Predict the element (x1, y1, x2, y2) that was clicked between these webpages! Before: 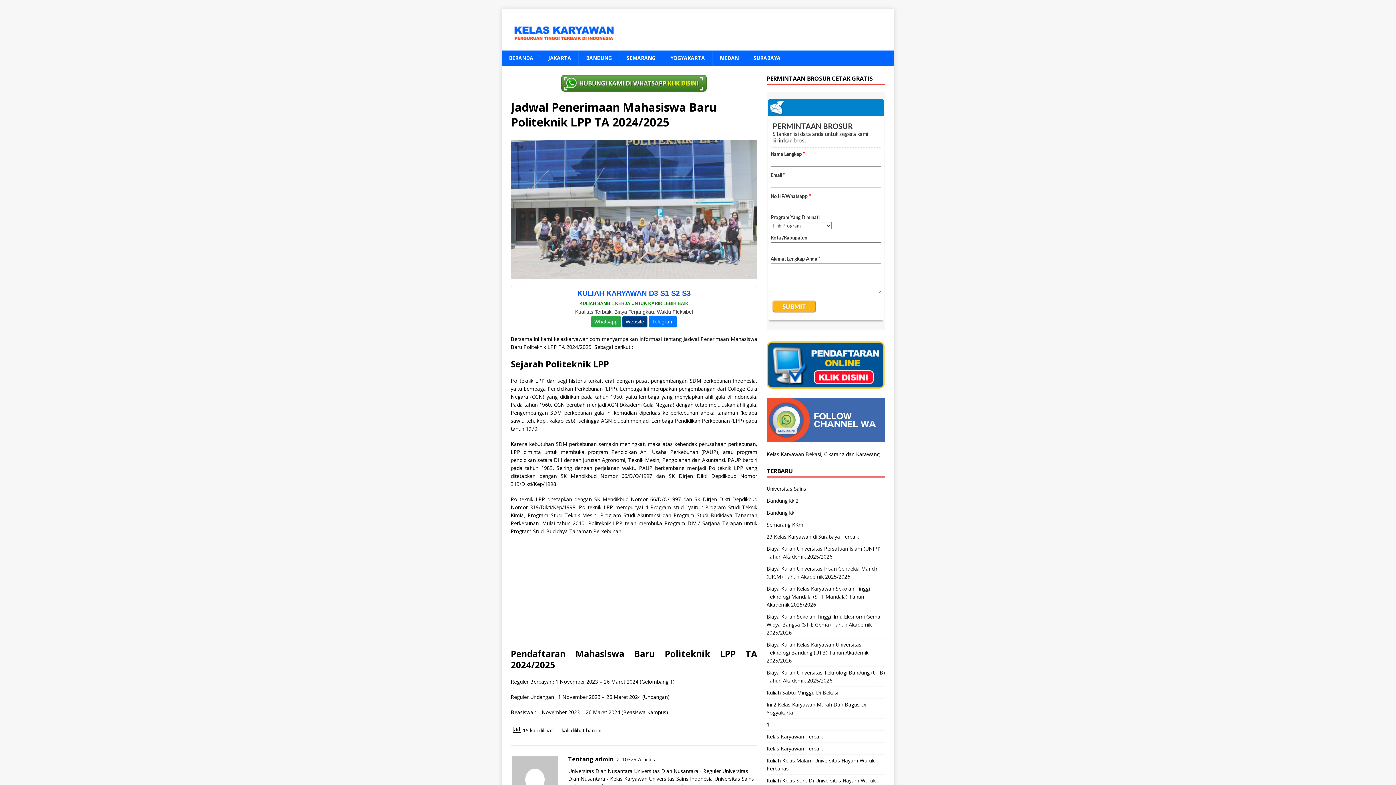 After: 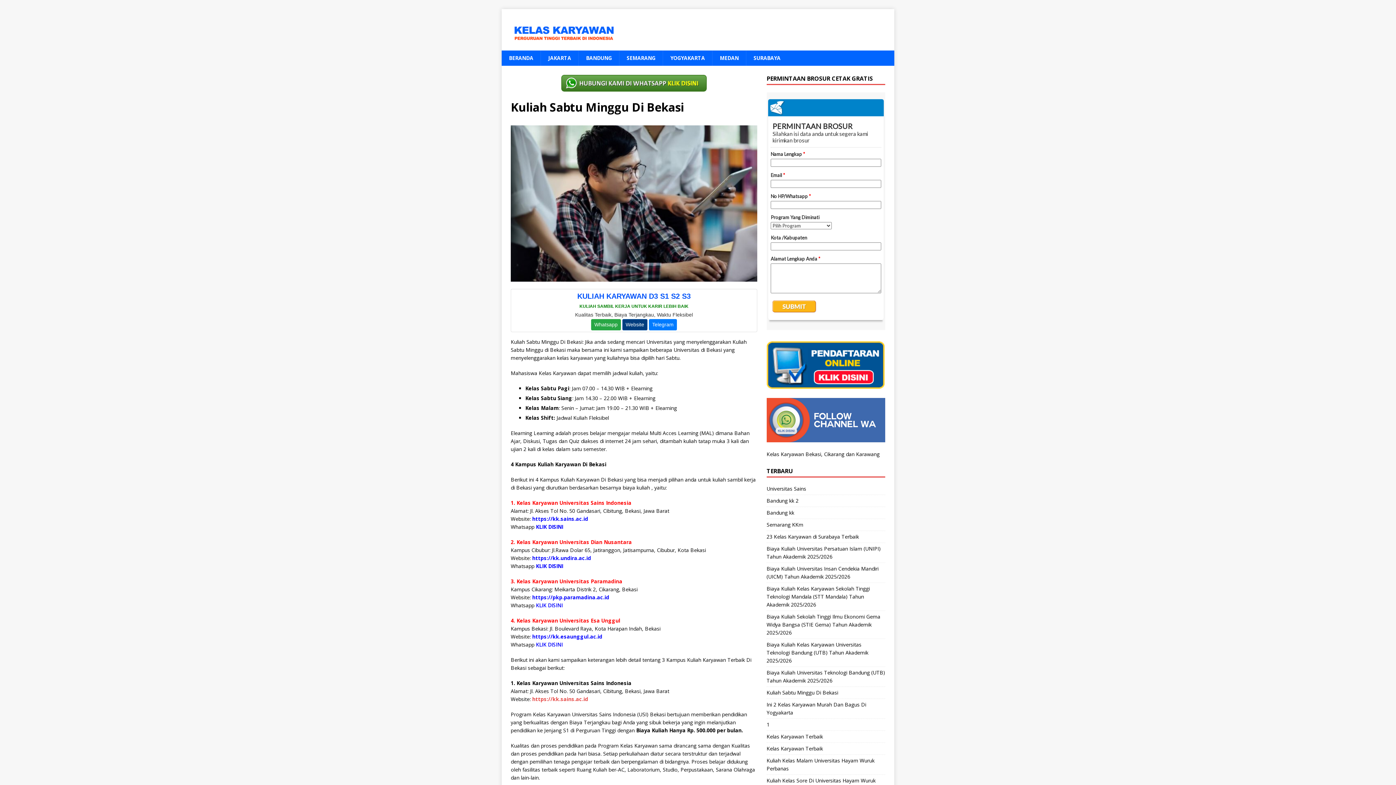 Action: label: Kuliah Sabtu Minggu Di Bekasi bbox: (766, 689, 838, 696)